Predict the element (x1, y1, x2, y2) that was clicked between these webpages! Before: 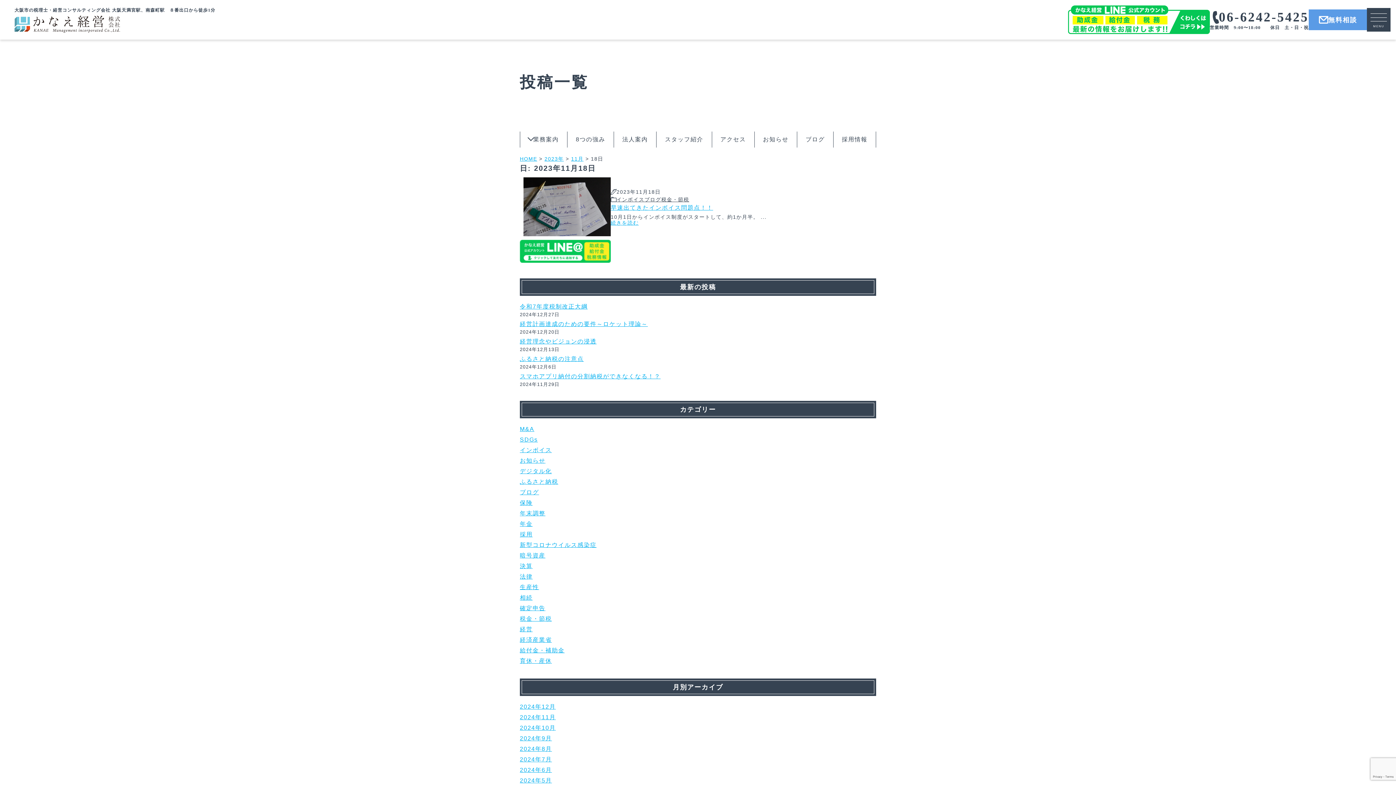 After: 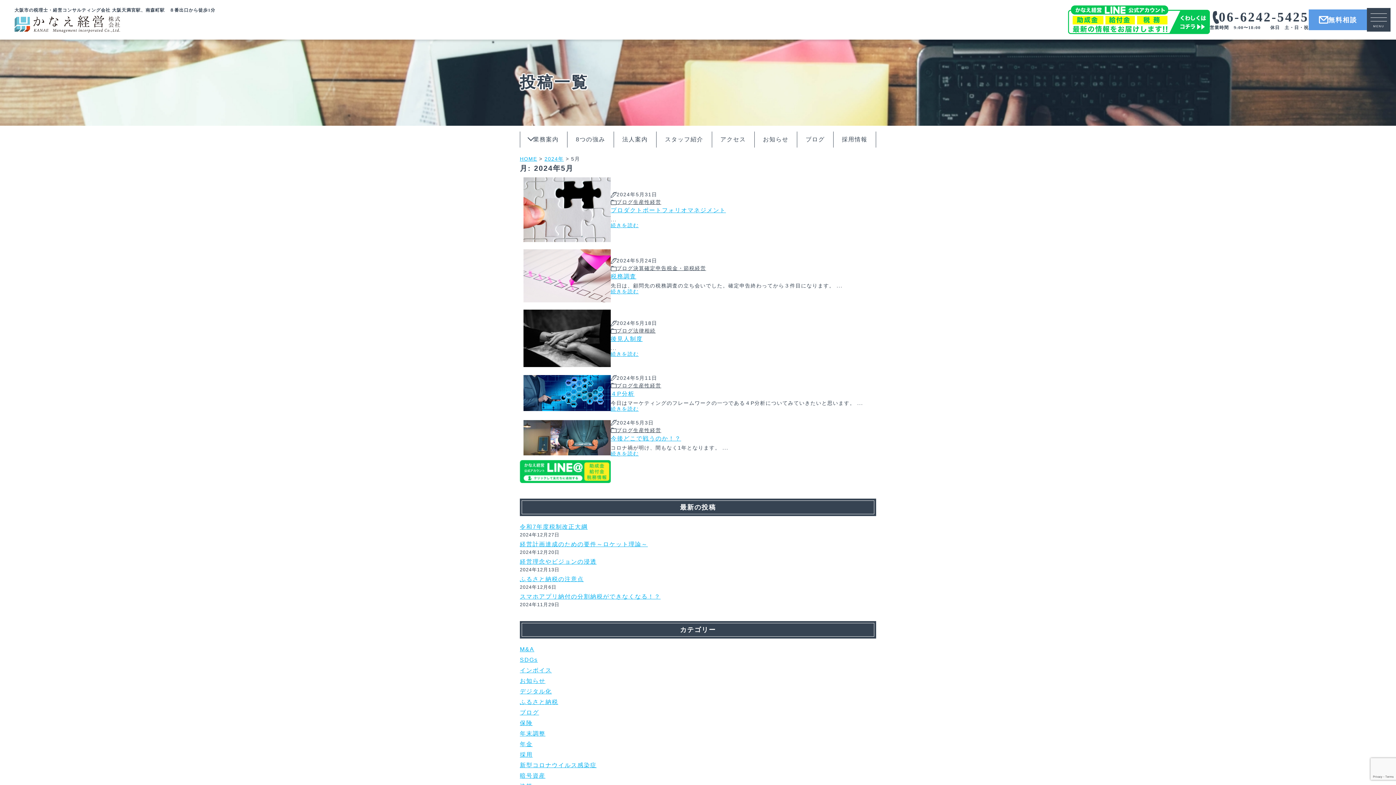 Action: bbox: (520, 777, 552, 784) label: 2024年5月